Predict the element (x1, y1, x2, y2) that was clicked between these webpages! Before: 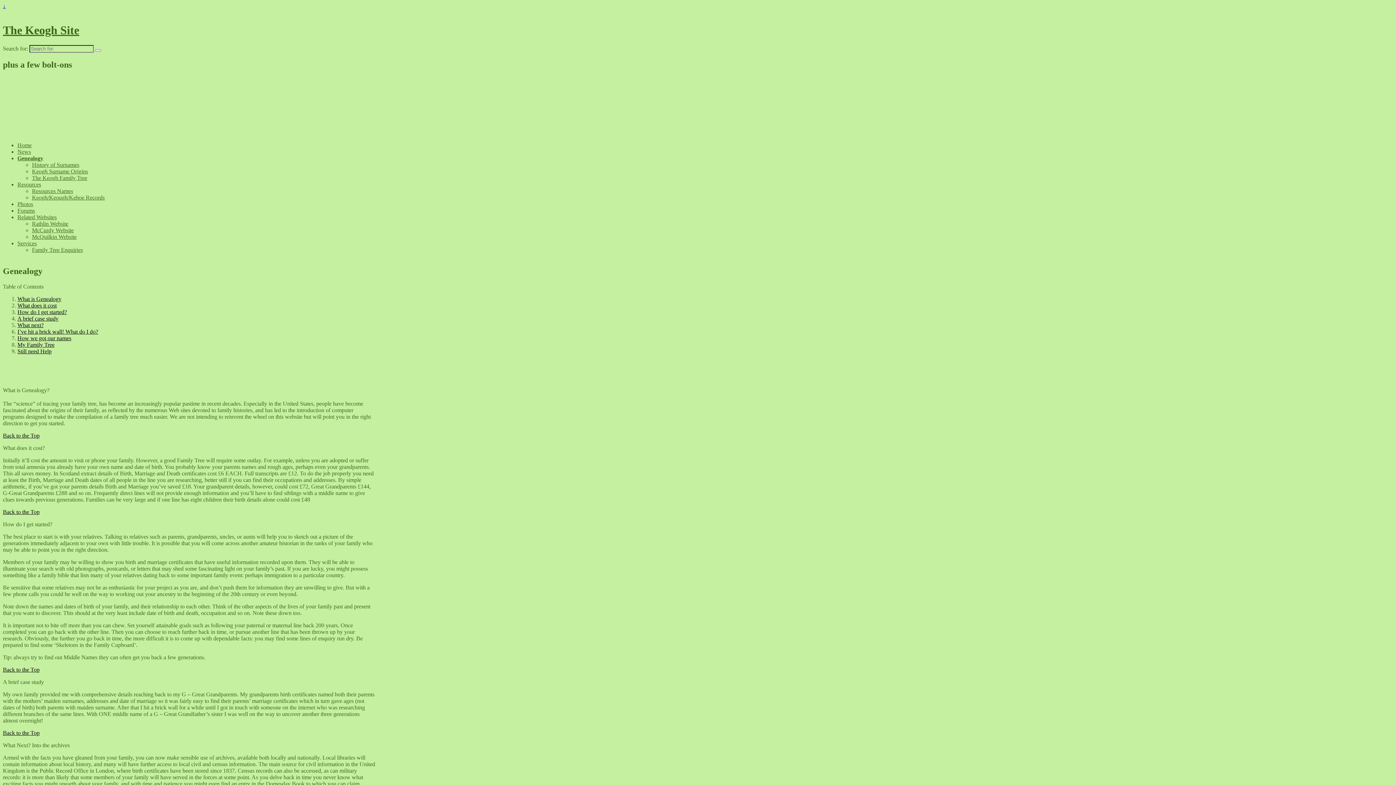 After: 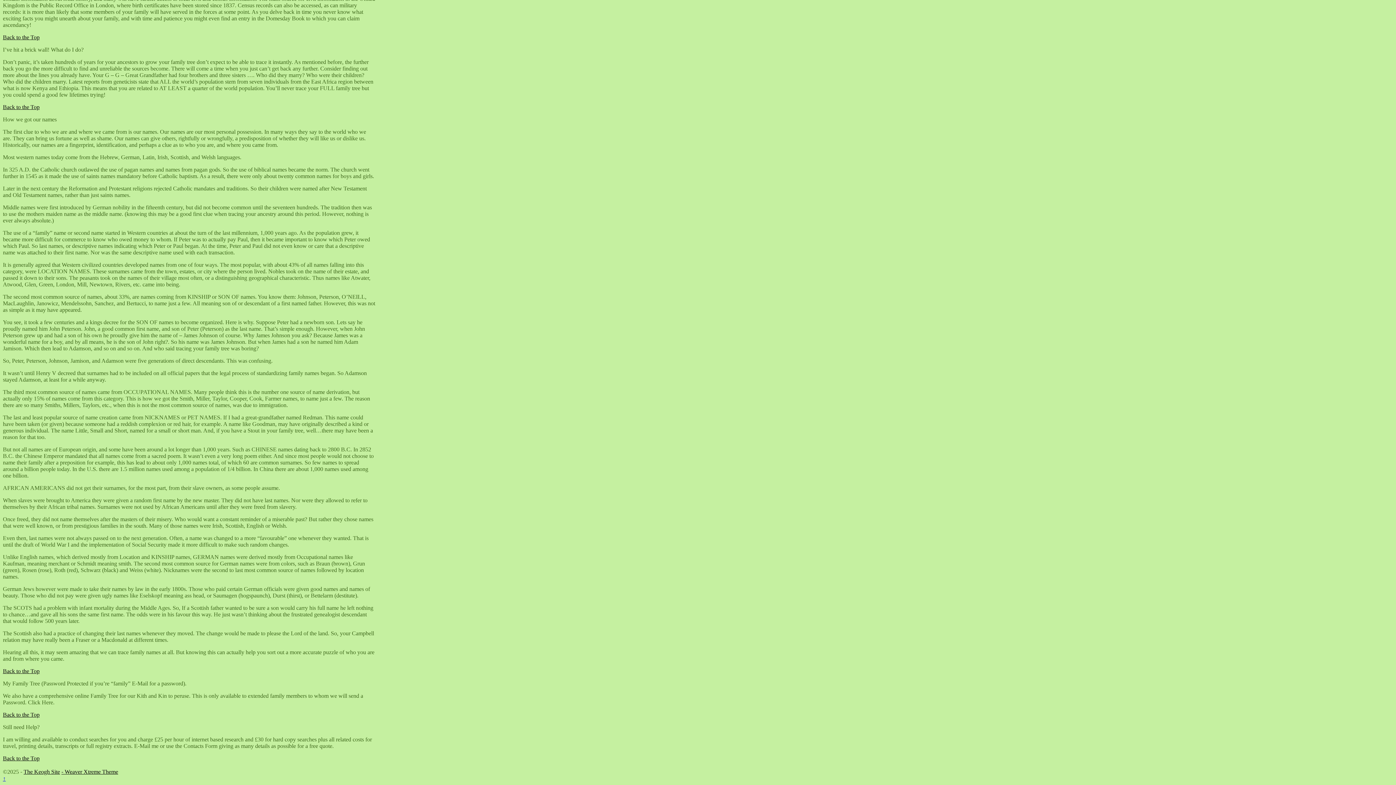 Action: bbox: (17, 348, 51, 354) label: Still need Help